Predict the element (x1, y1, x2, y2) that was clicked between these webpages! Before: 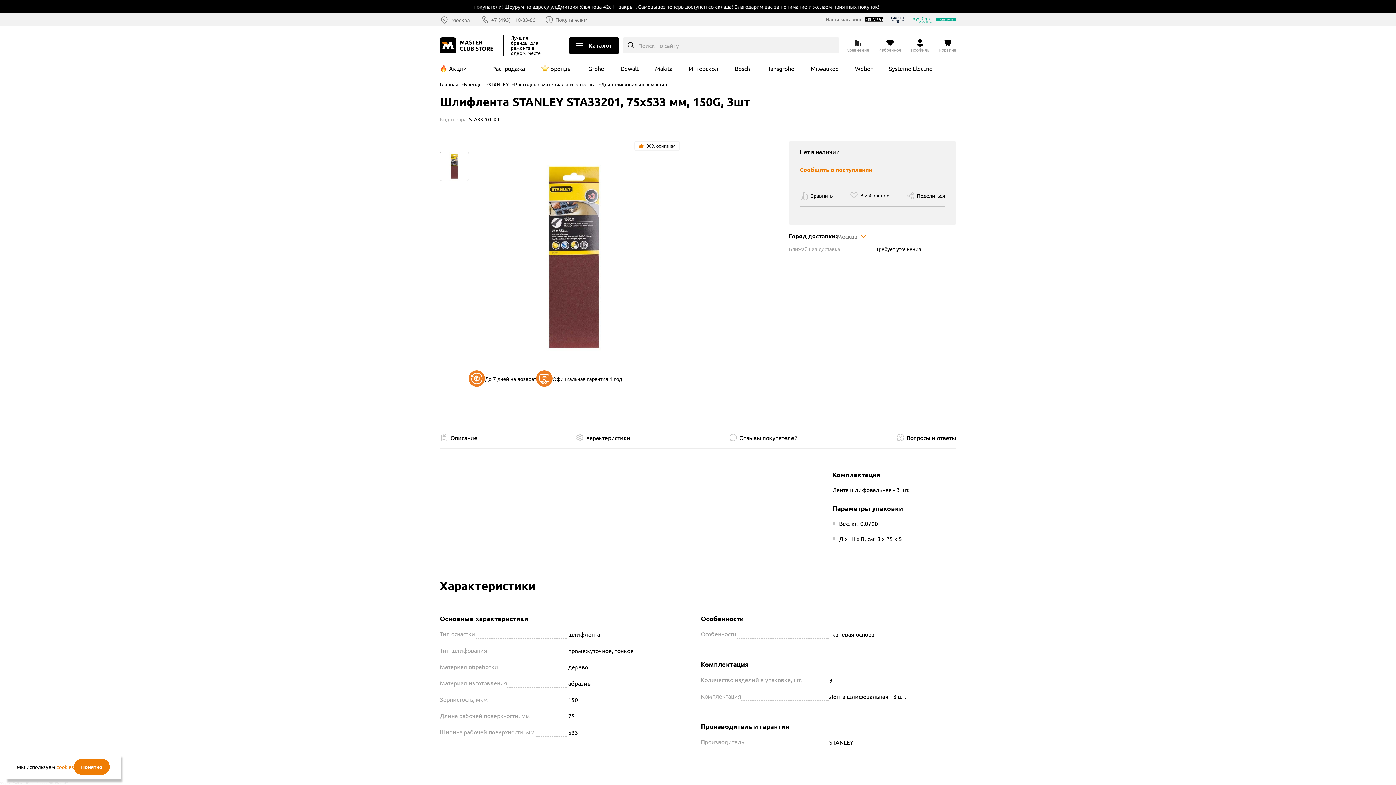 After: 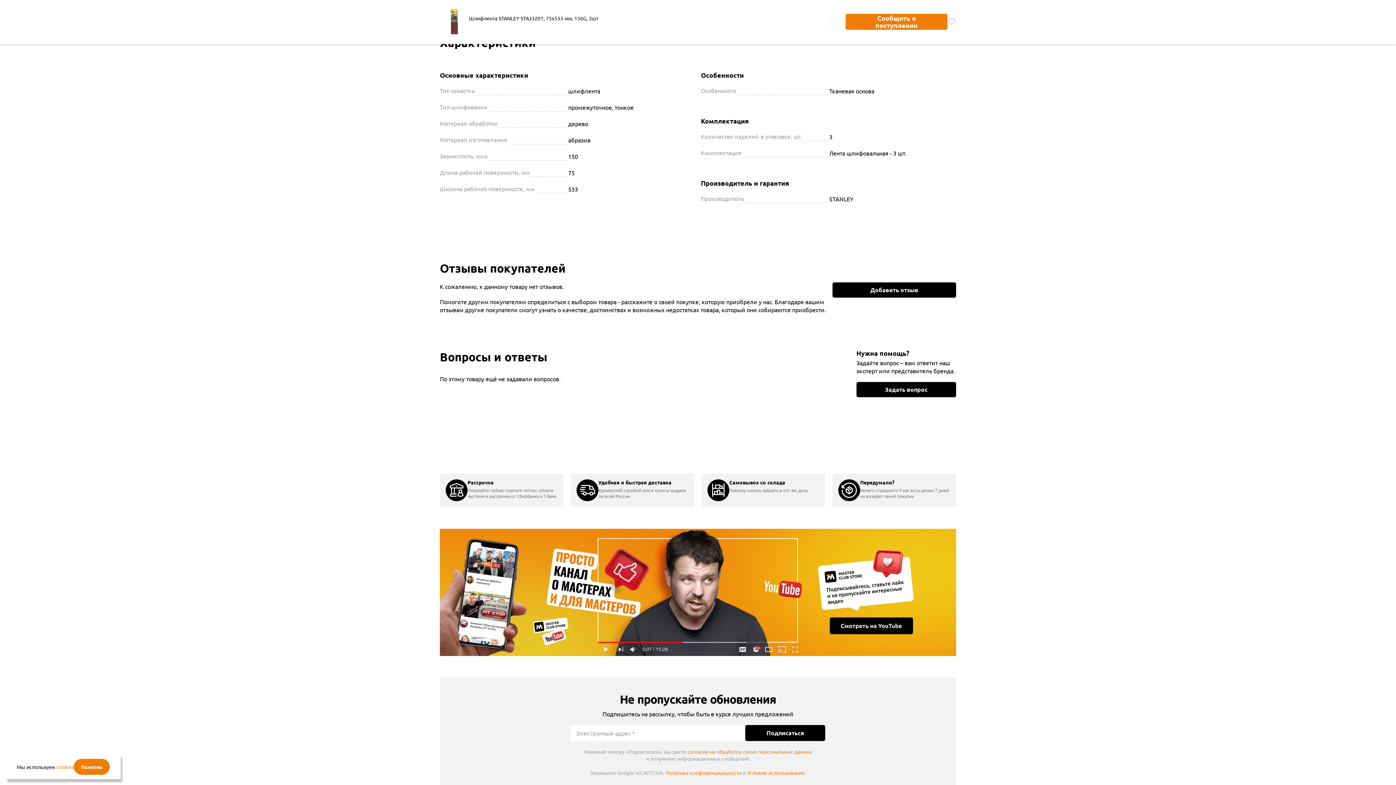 Action: bbox: (575, 434, 630, 441) label: Характеристики